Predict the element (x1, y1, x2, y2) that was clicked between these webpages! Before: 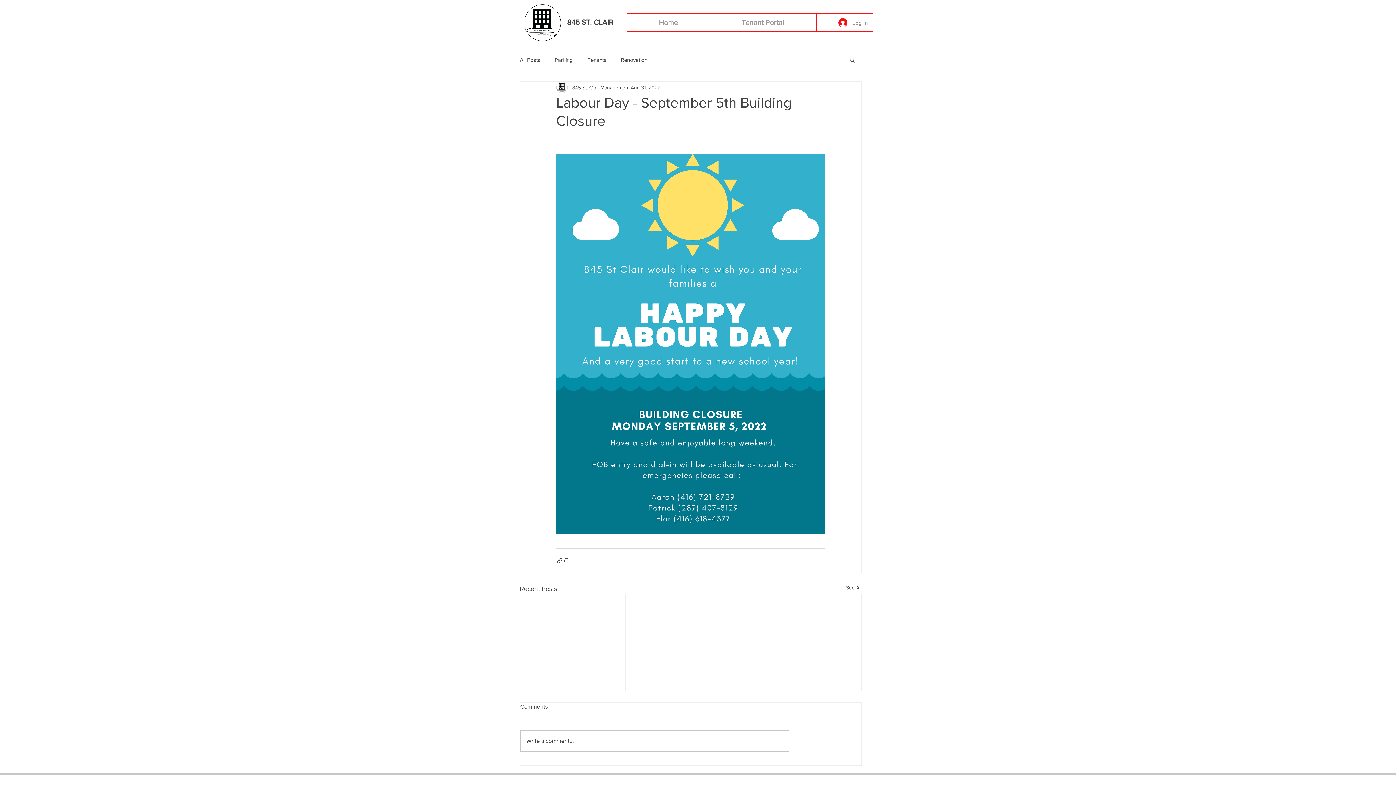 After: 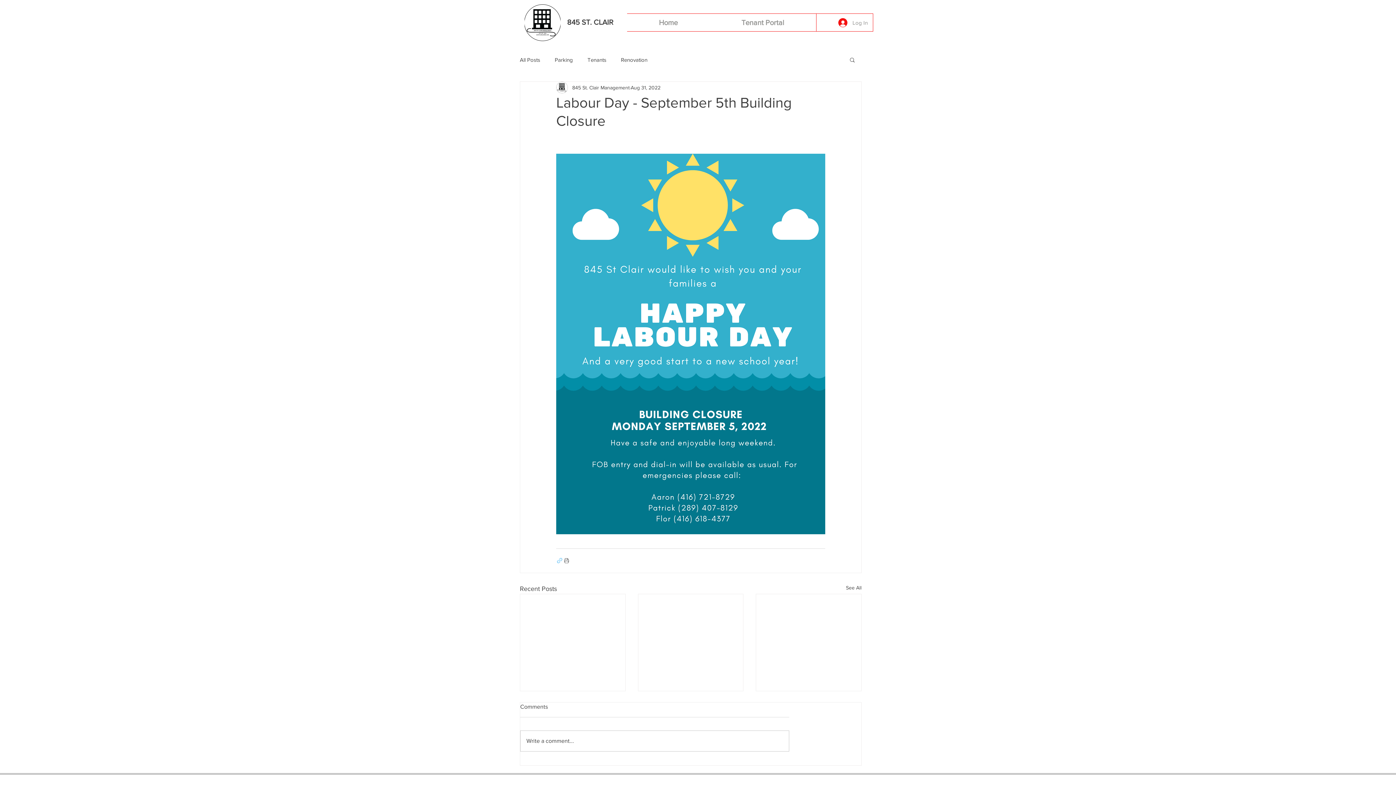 Action: bbox: (556, 557, 563, 564) label: Share via link